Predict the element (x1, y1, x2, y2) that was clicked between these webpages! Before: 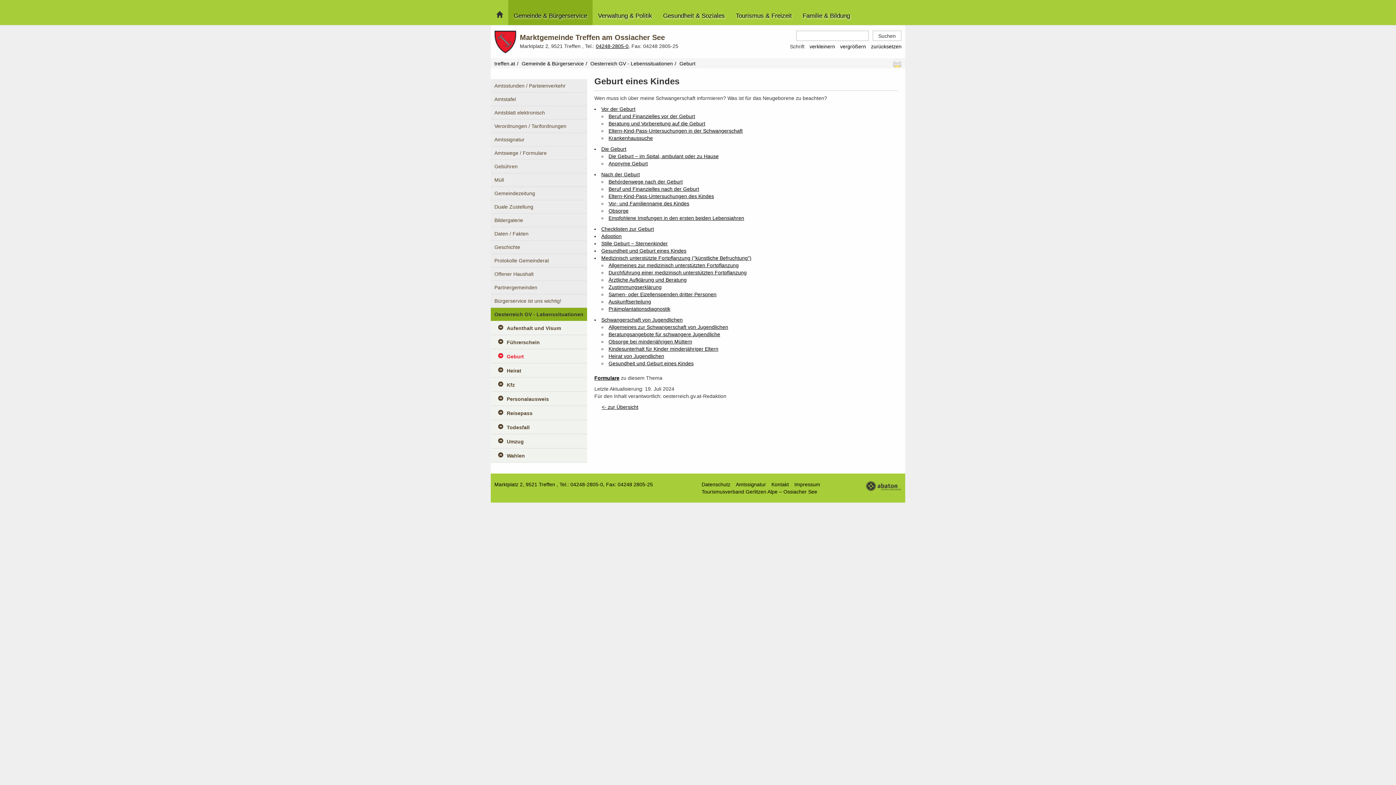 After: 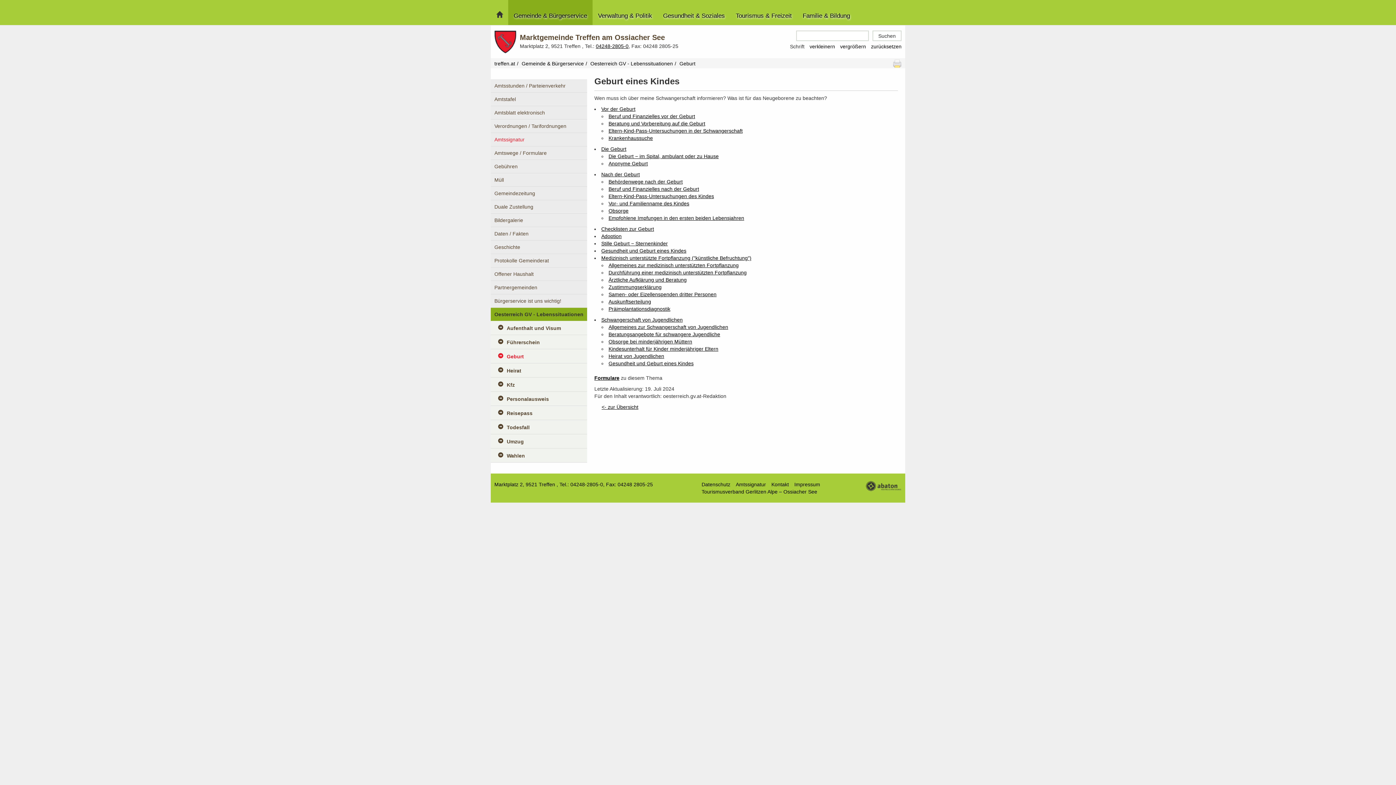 Action: bbox: (490, 133, 587, 146) label: Amtssignatur